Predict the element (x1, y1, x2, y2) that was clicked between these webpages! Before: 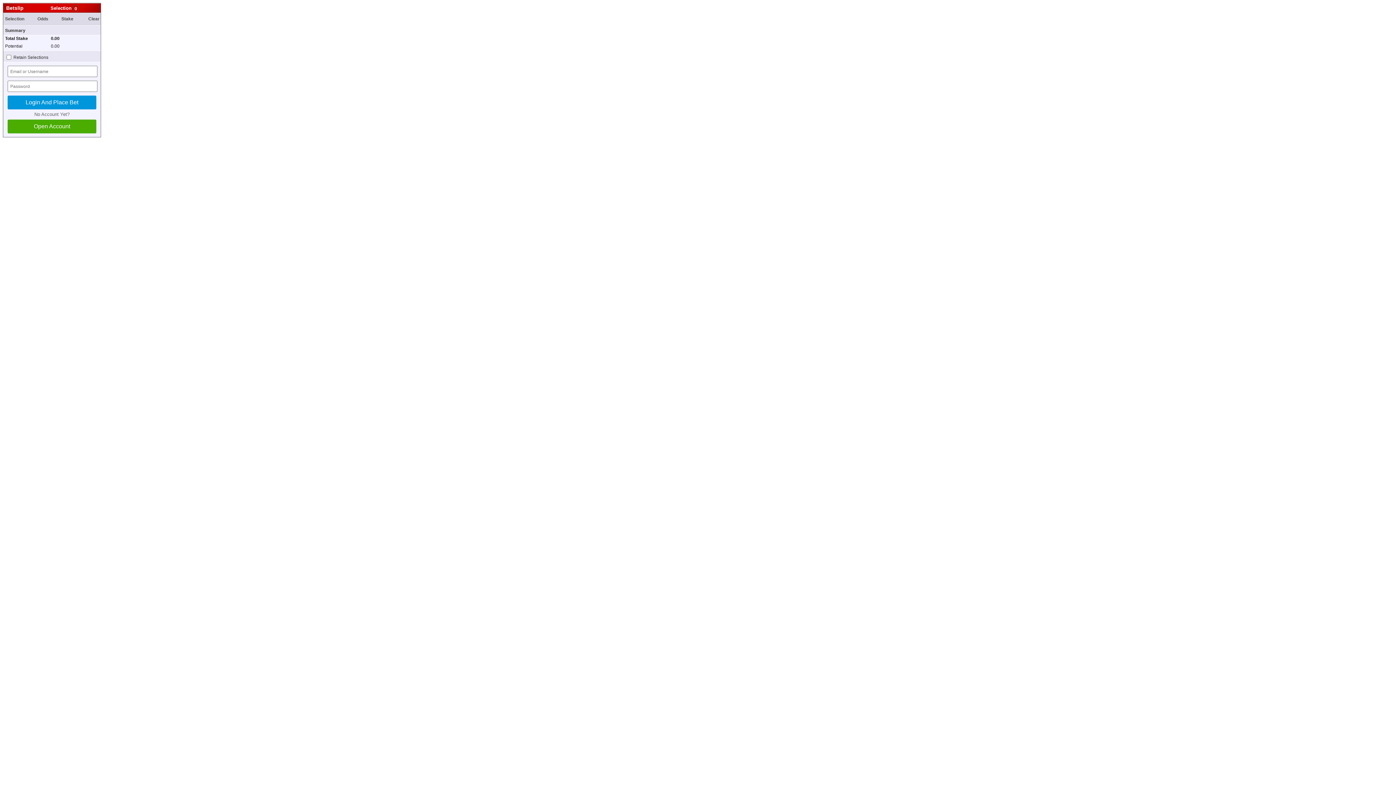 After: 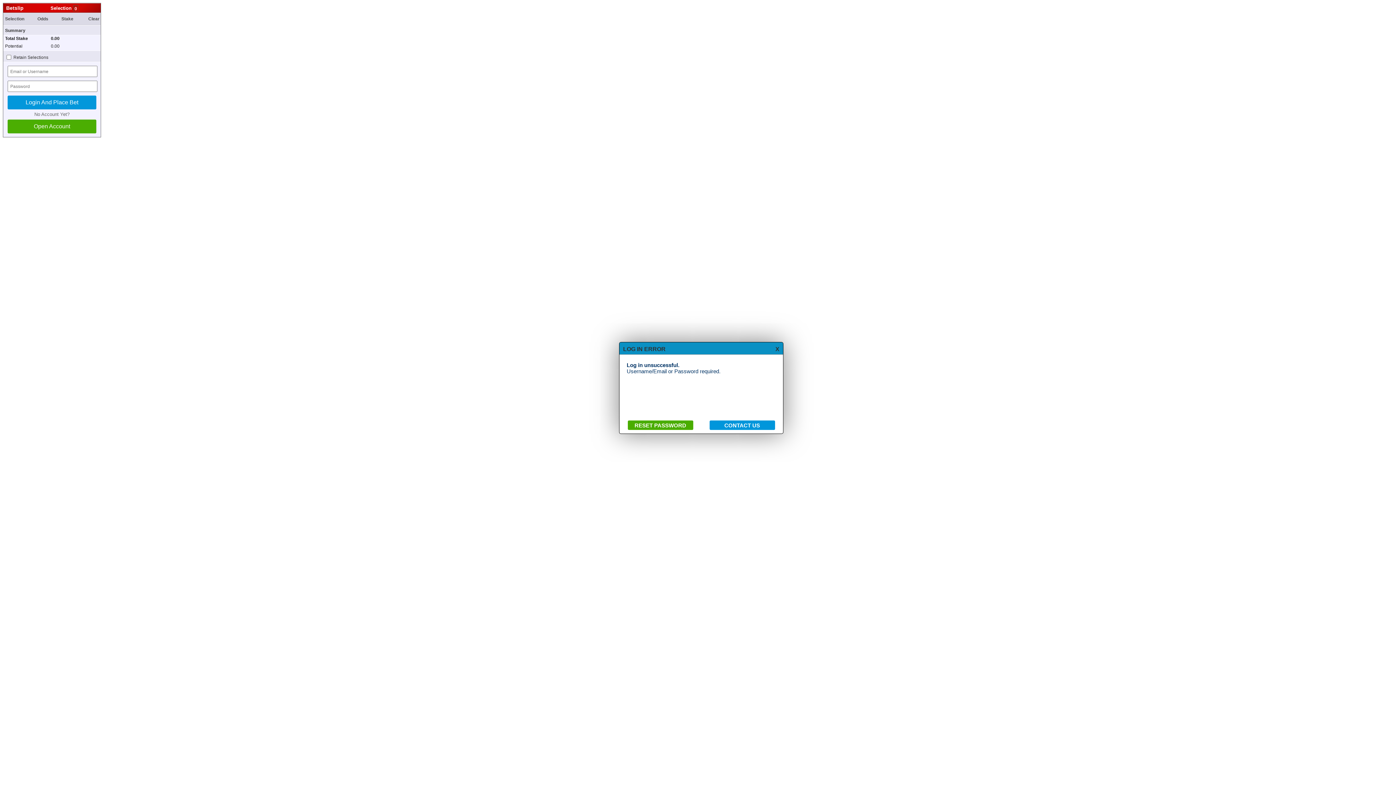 Action: bbox: (7, 95, 96, 109) label: Login And Place Bet